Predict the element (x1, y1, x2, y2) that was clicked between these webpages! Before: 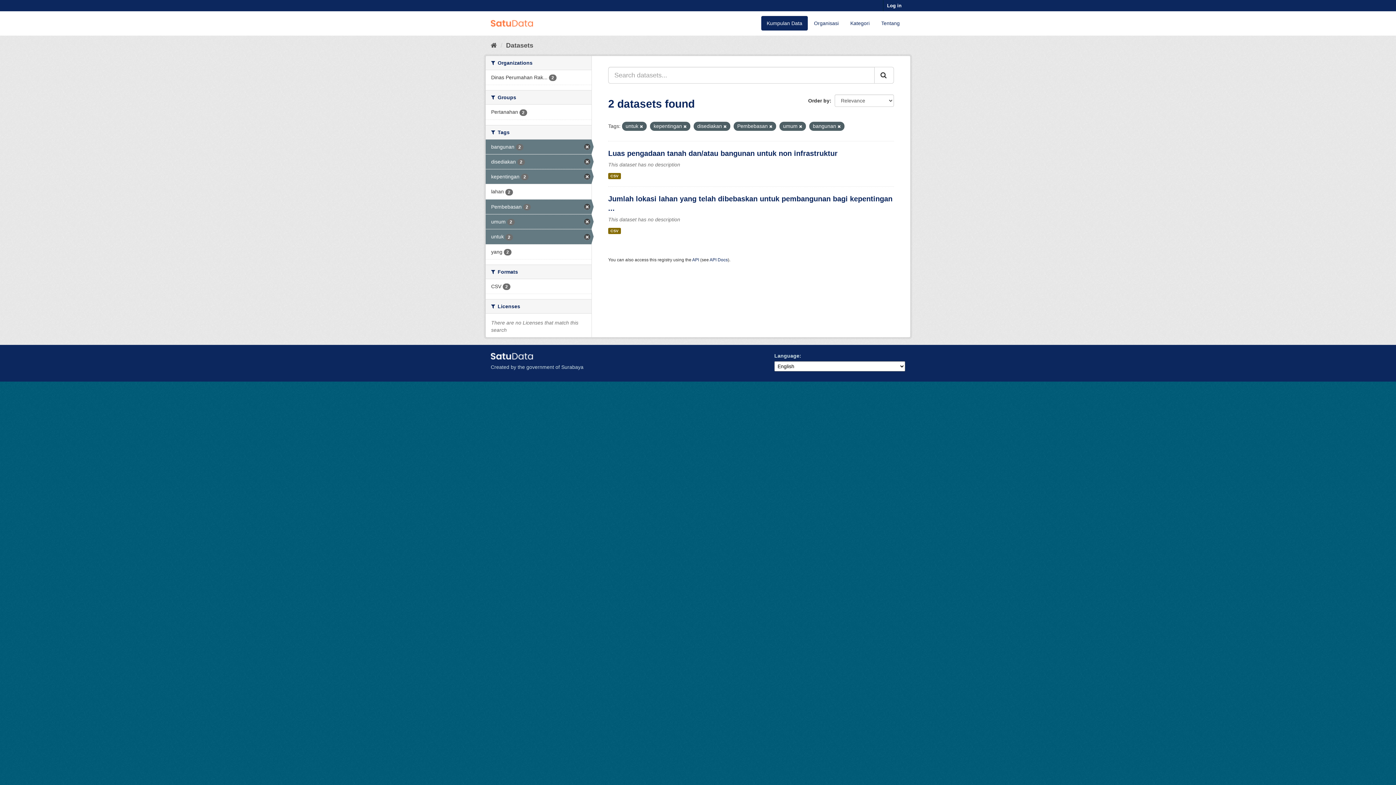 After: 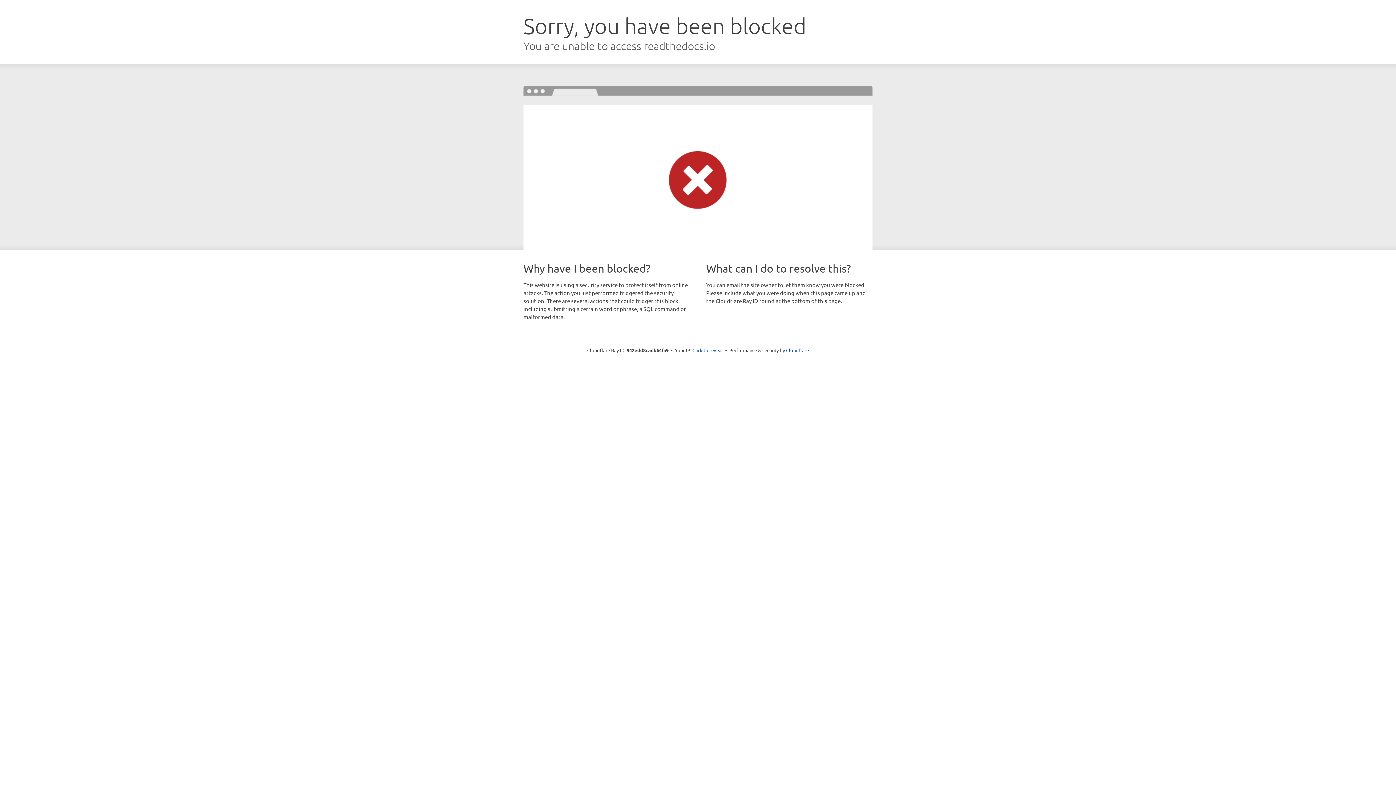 Action: label: API Docs bbox: (709, 257, 728, 262)